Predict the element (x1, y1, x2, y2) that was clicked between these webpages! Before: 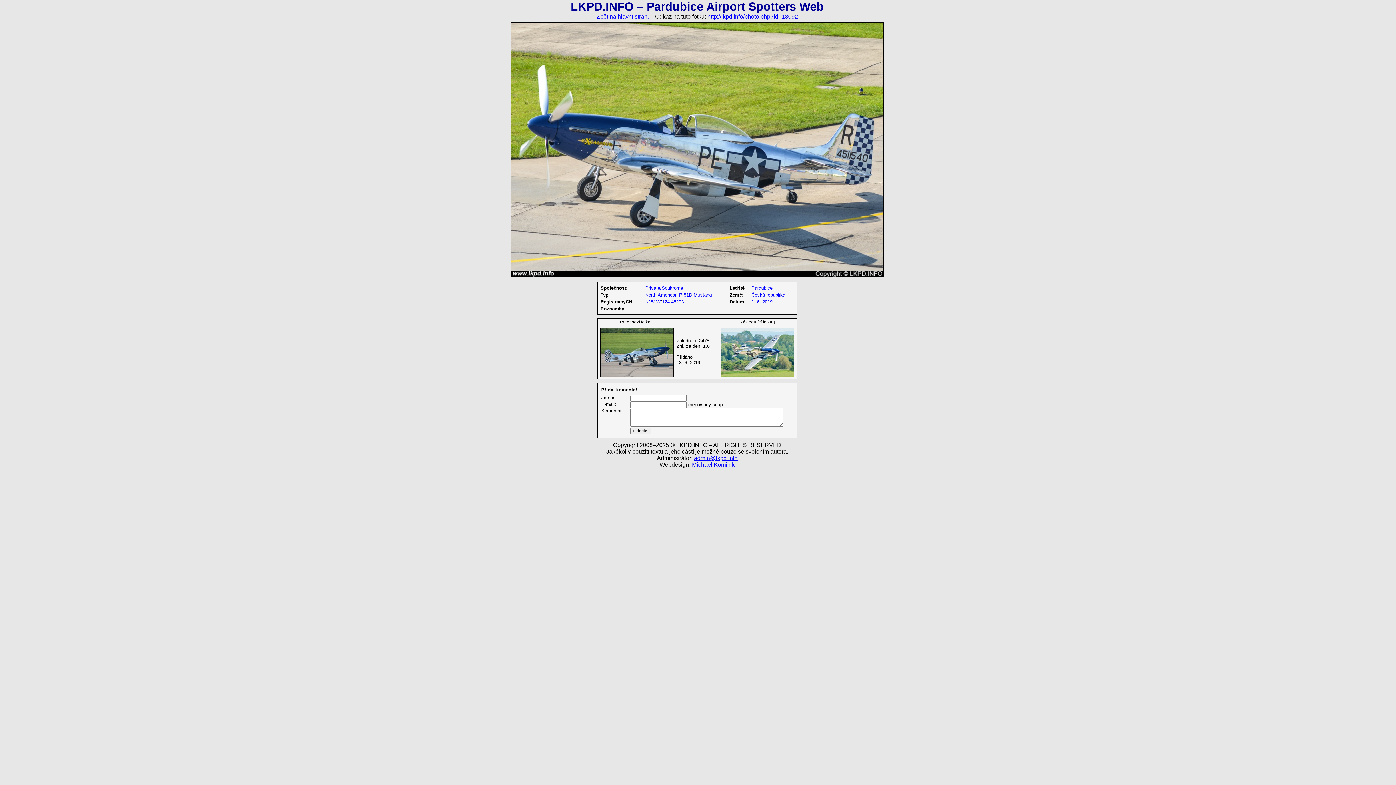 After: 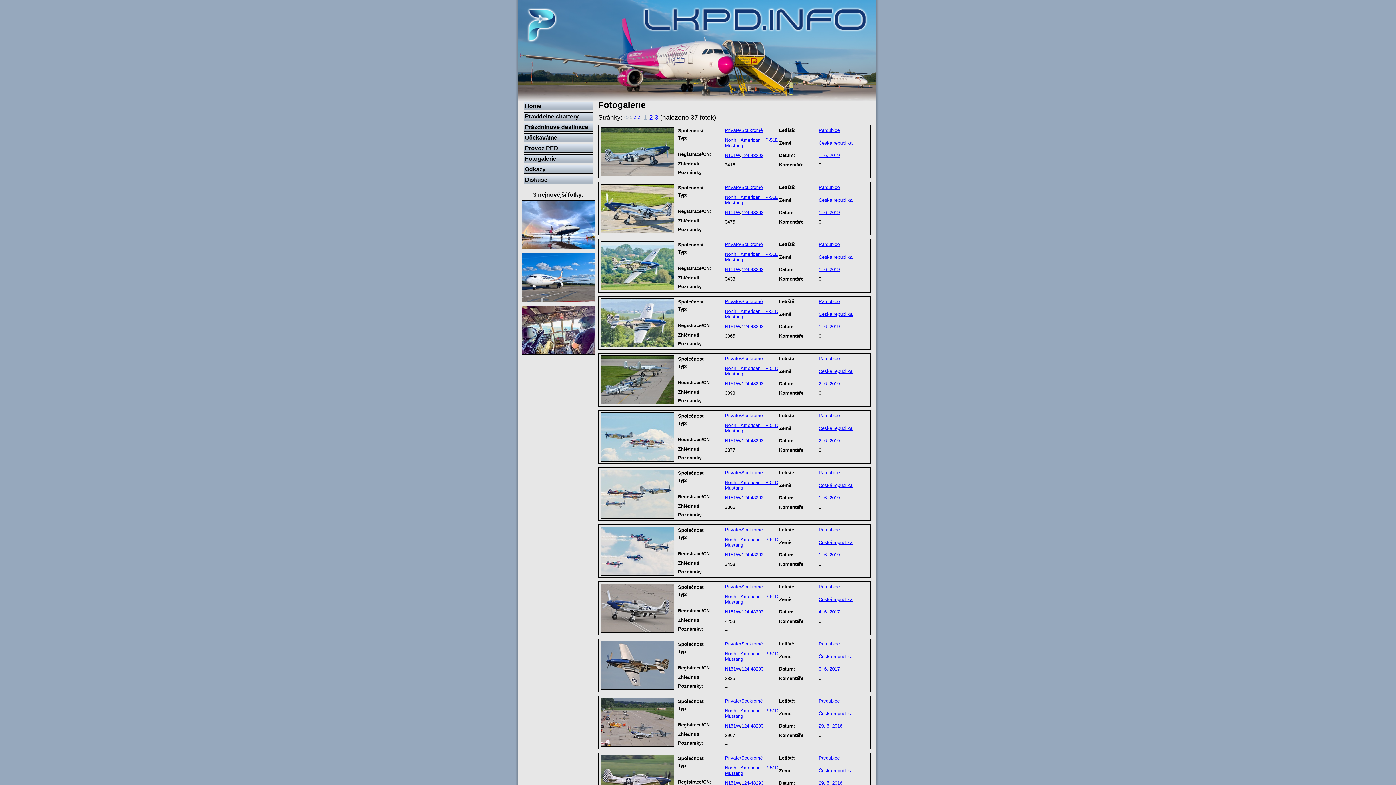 Action: label: 124-48293 bbox: (662, 299, 684, 304)